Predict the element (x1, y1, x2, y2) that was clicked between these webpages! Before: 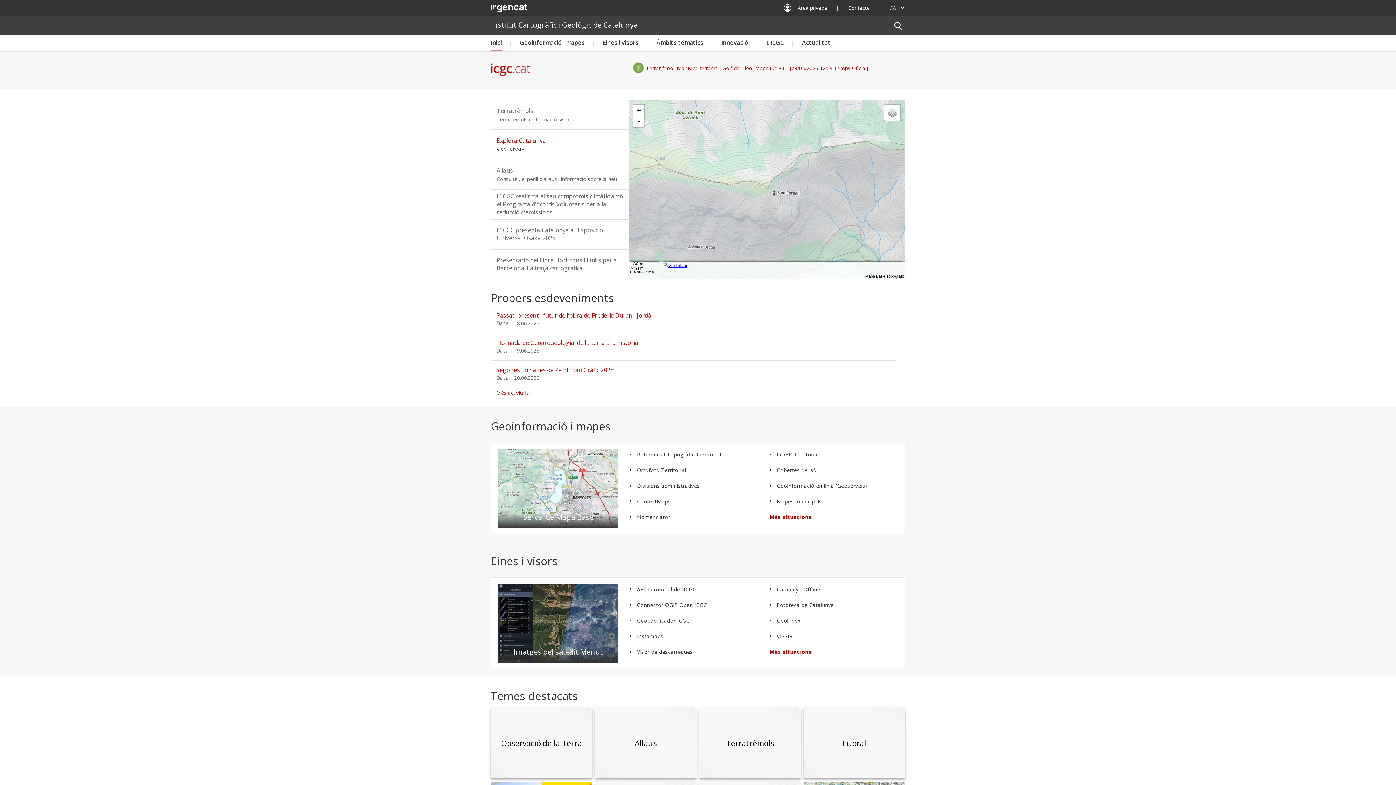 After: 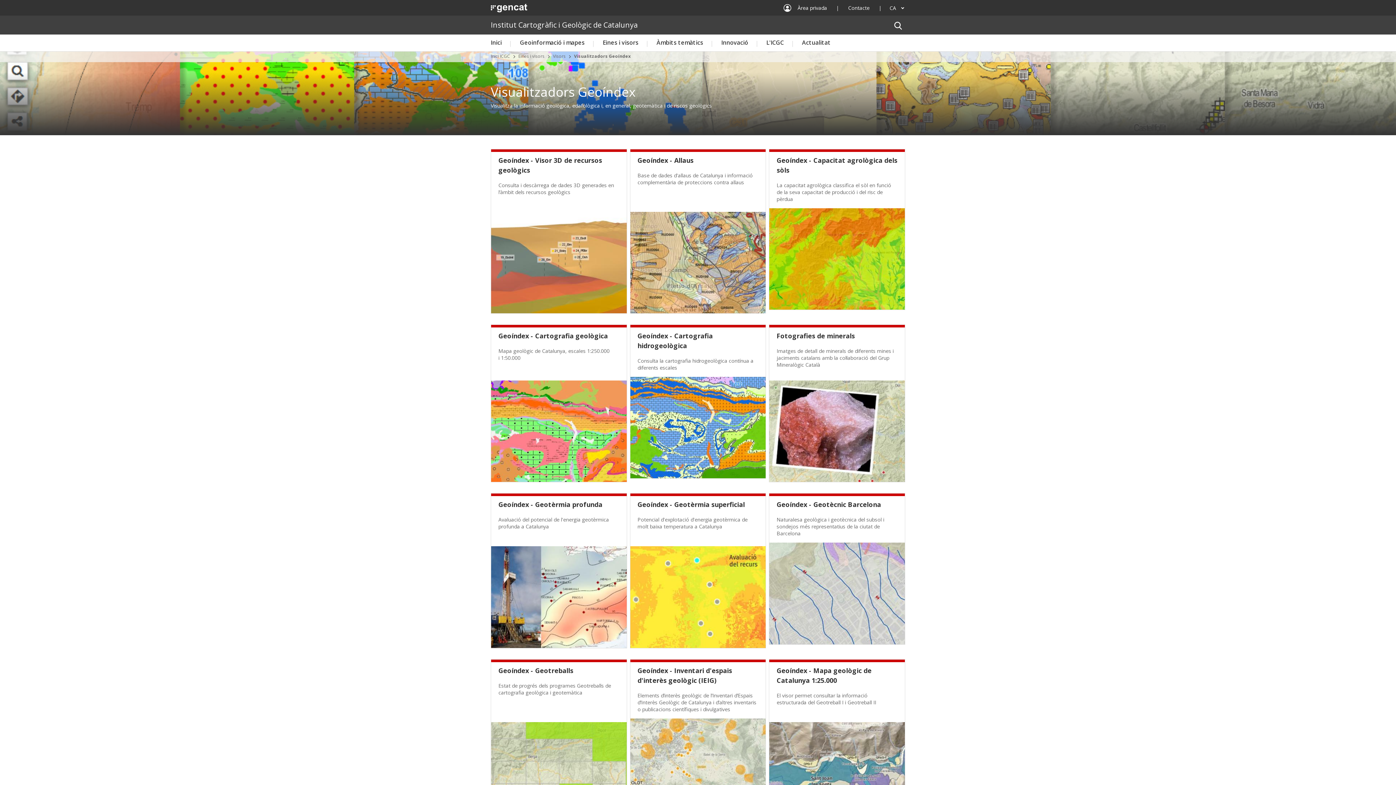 Action: bbox: (776, 617, 800, 624) label: Geoíndex